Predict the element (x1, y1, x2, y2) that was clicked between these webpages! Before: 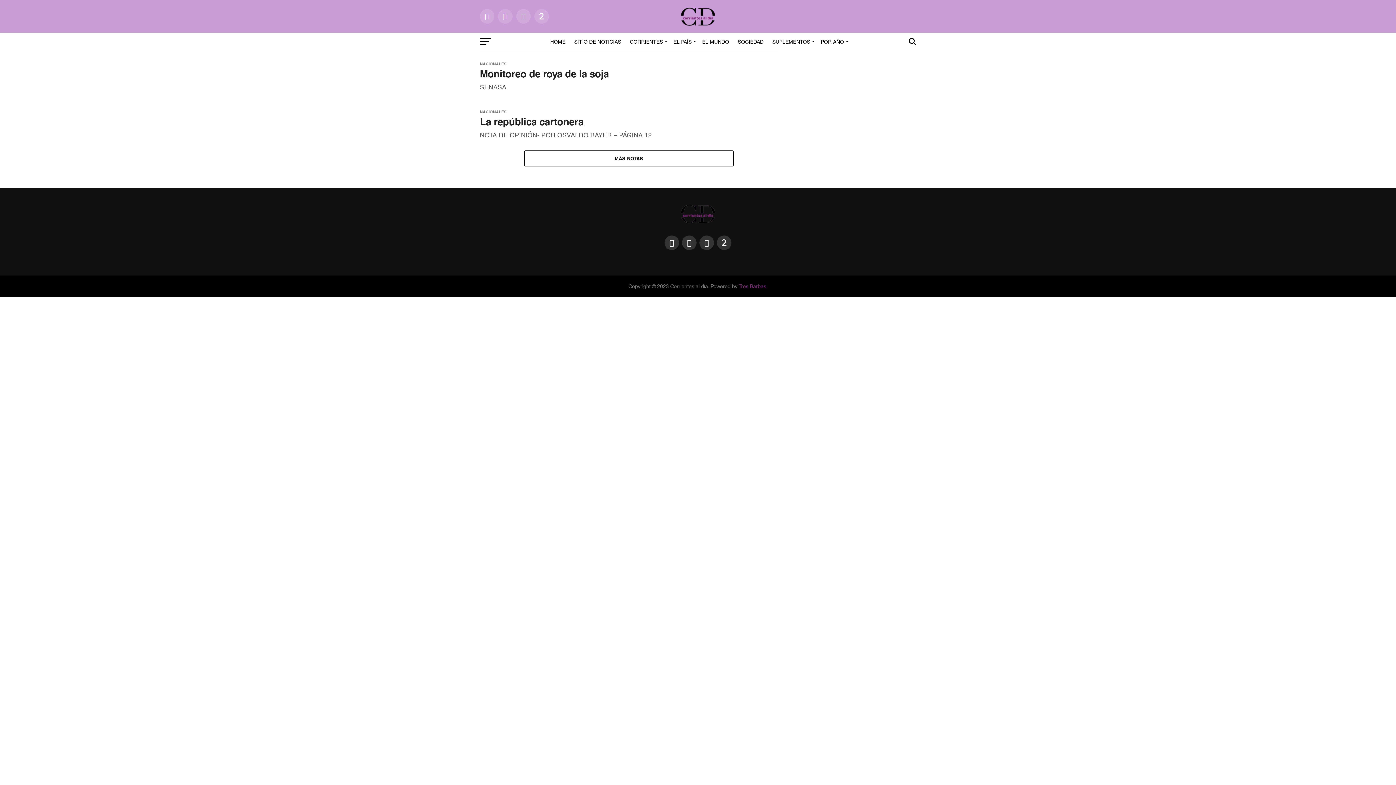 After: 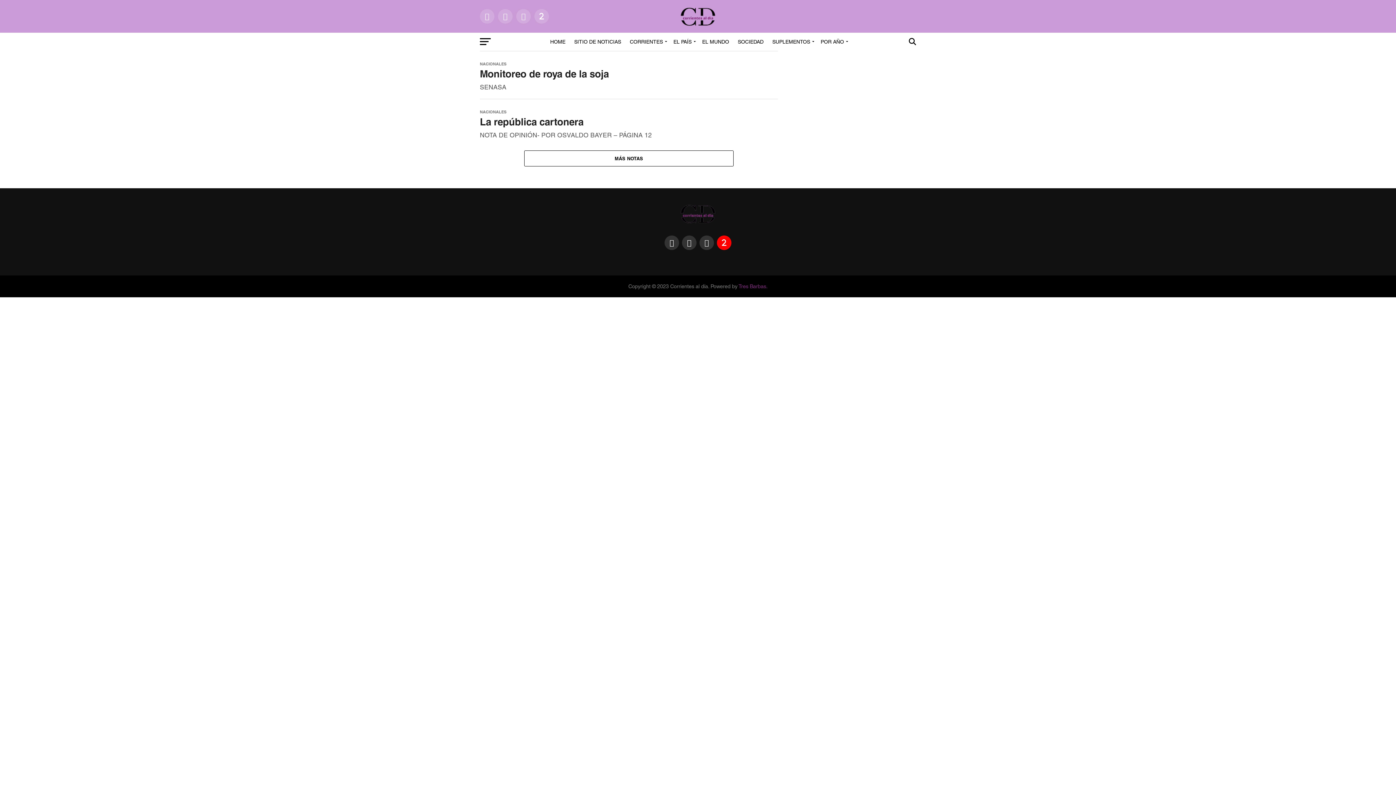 Action: bbox: (717, 235, 731, 250)